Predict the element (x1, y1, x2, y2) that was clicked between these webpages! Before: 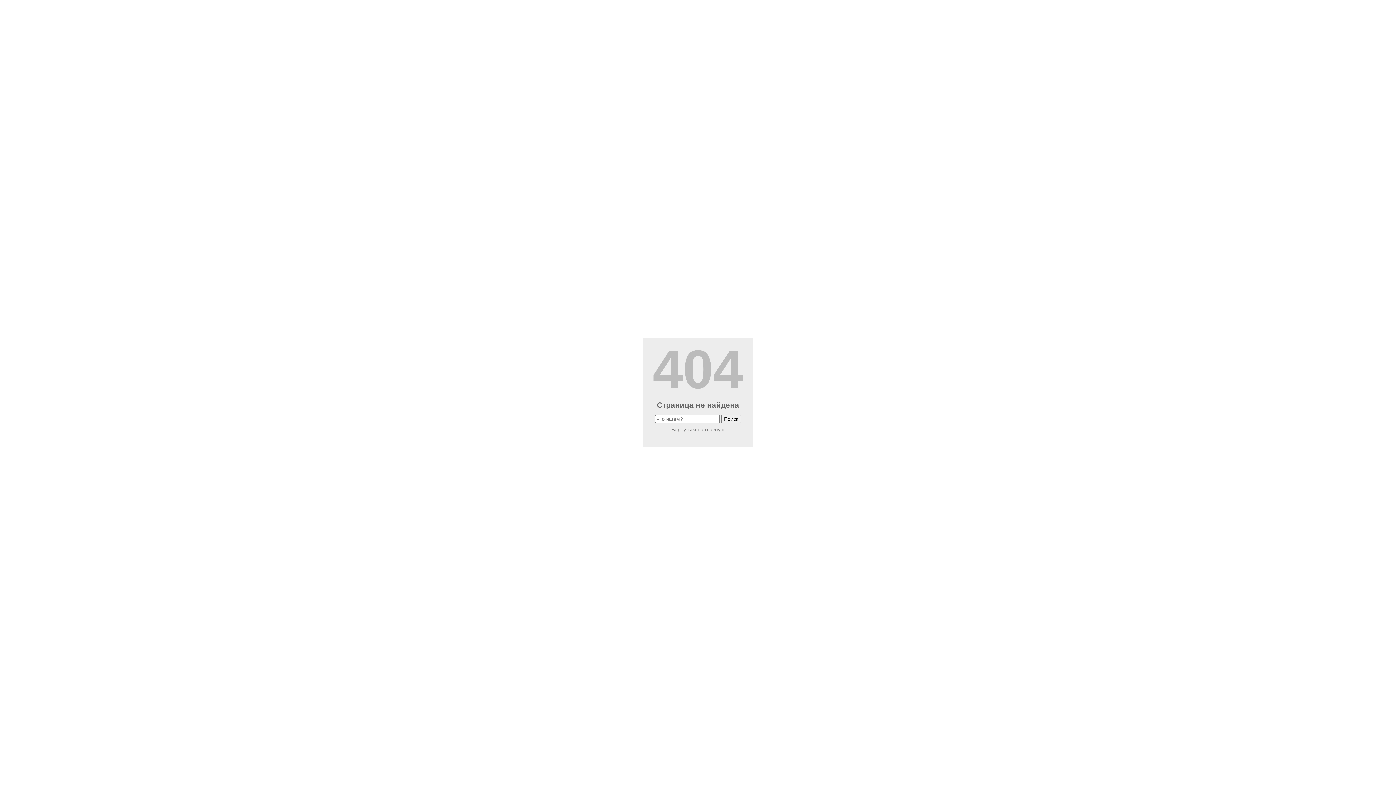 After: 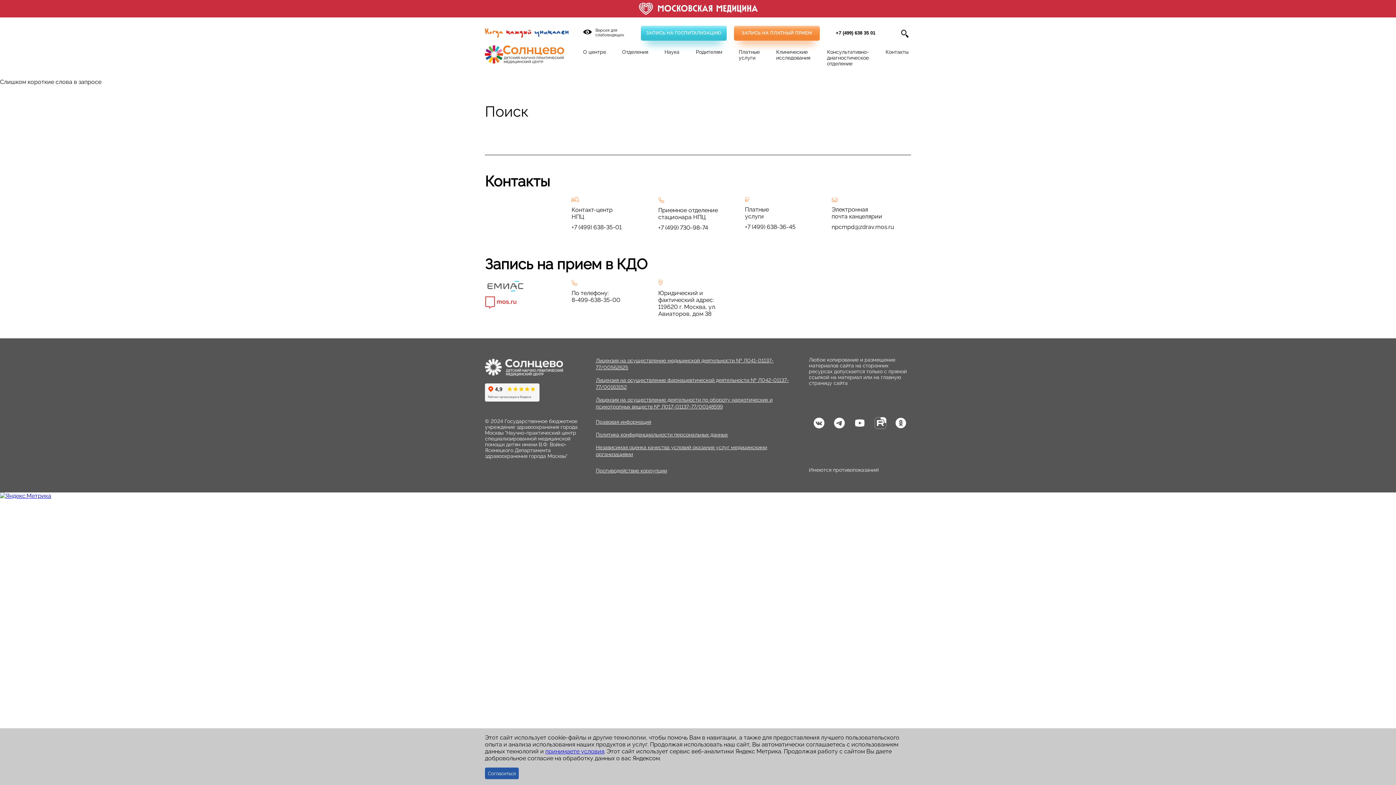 Action: label: Поиск bbox: (721, 415, 741, 423)